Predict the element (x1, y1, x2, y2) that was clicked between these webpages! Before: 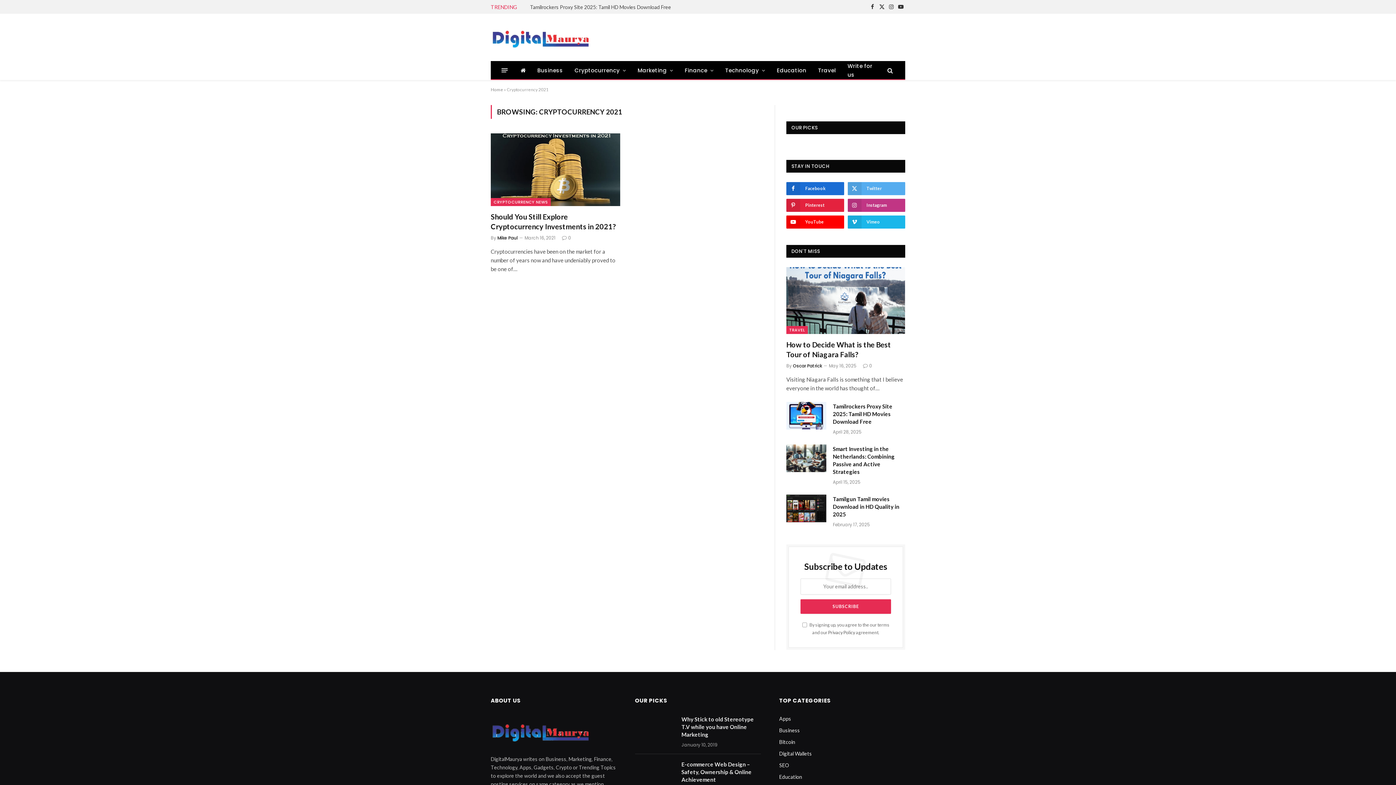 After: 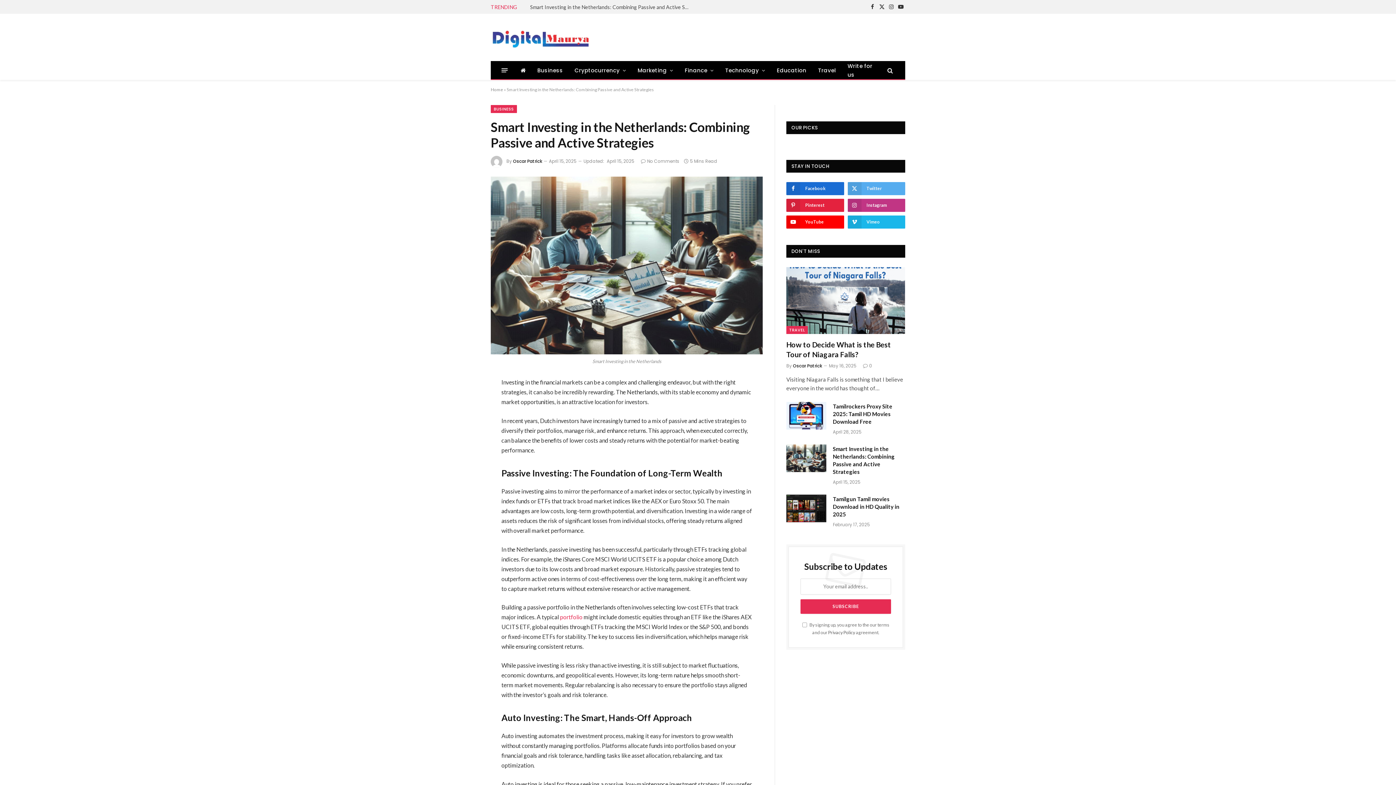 Action: label: Smart Investing in the Netherlands: Combining Passive and Active Strategies bbox: (833, 445, 905, 475)